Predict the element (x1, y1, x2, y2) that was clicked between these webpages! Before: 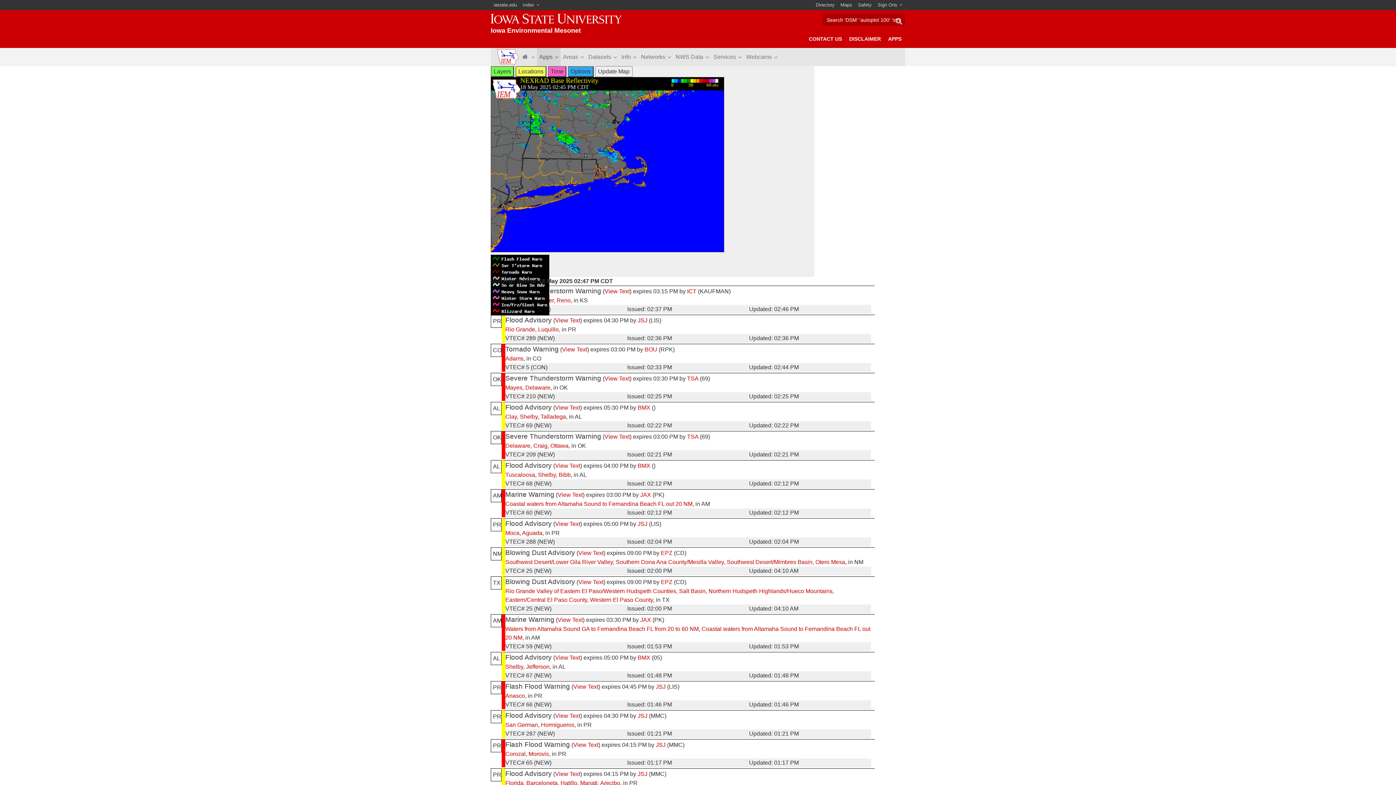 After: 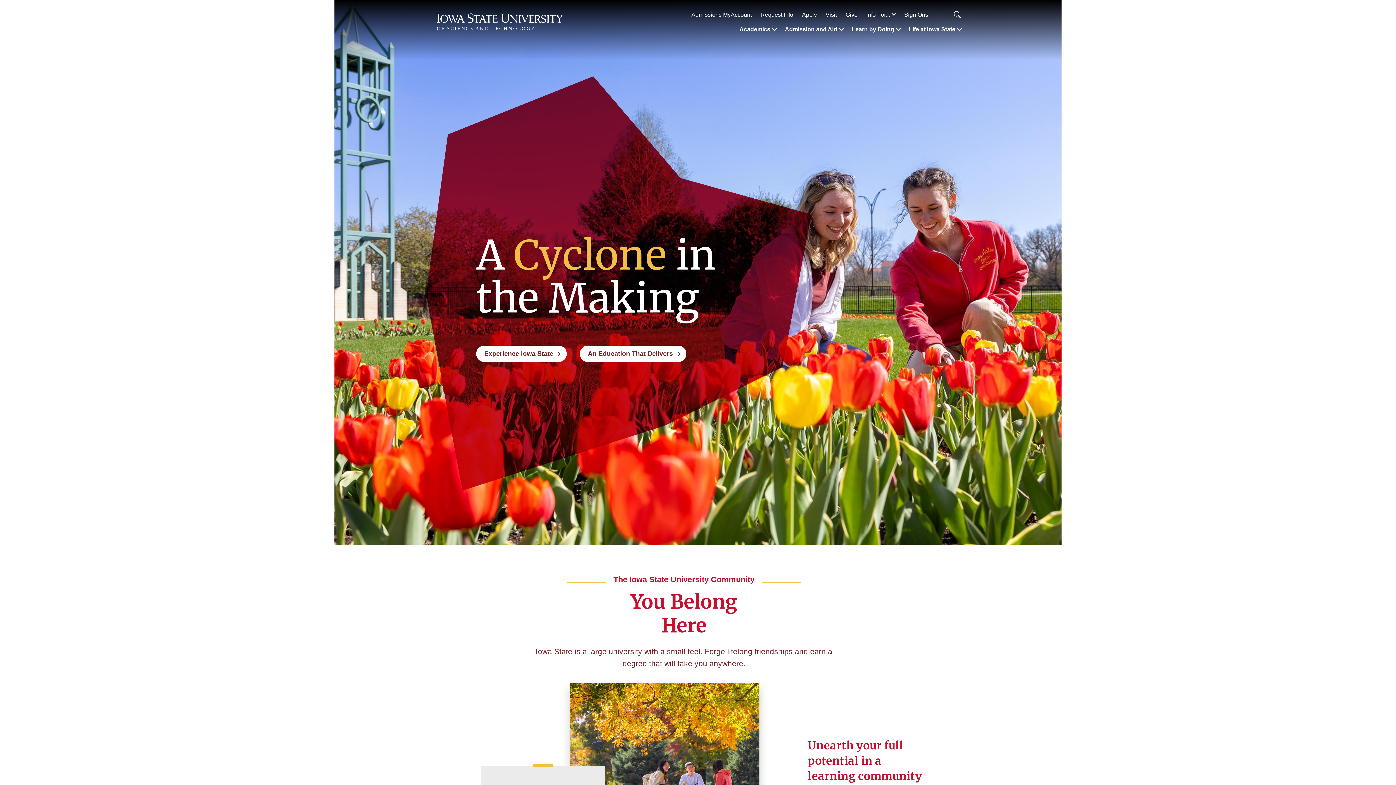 Action: label: iastate.edu bbox: (490, 0, 520, 10)